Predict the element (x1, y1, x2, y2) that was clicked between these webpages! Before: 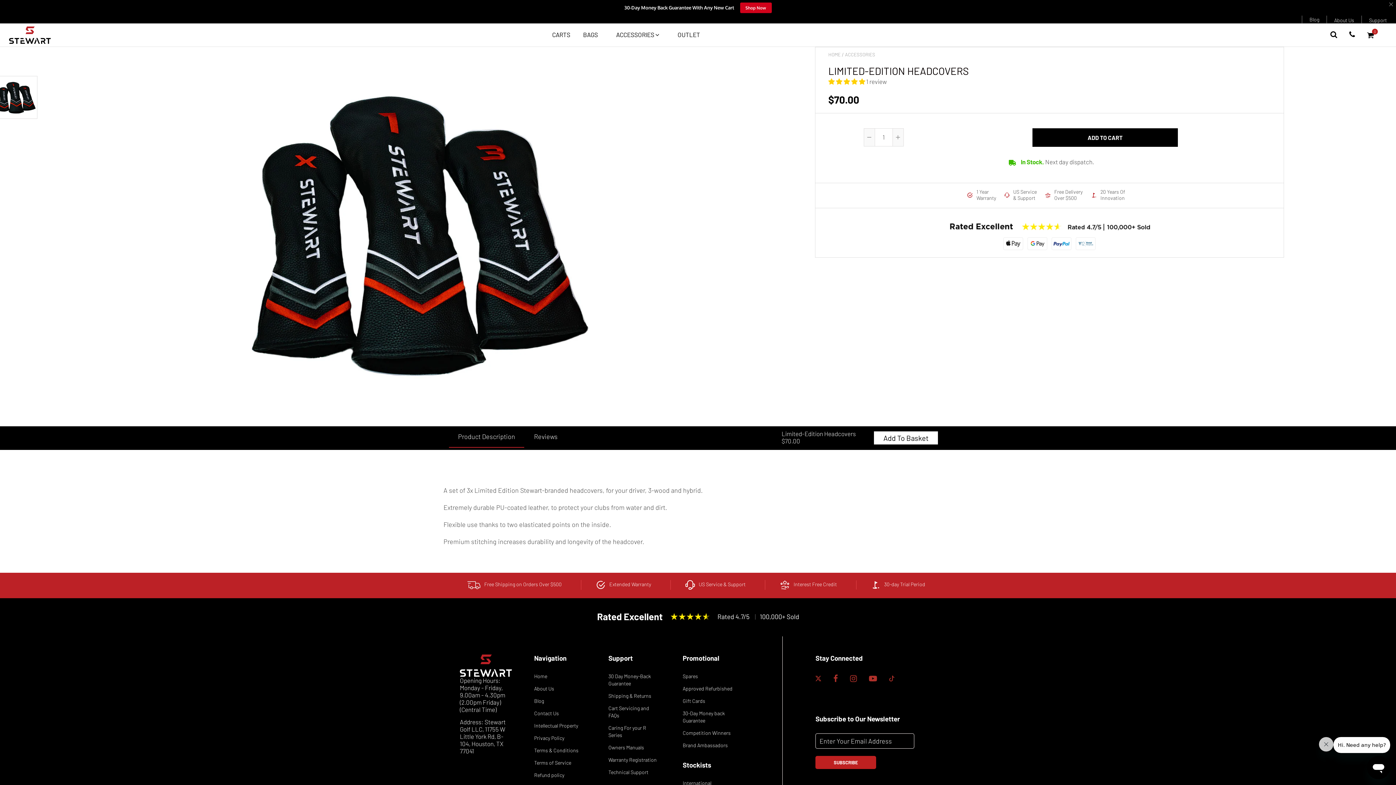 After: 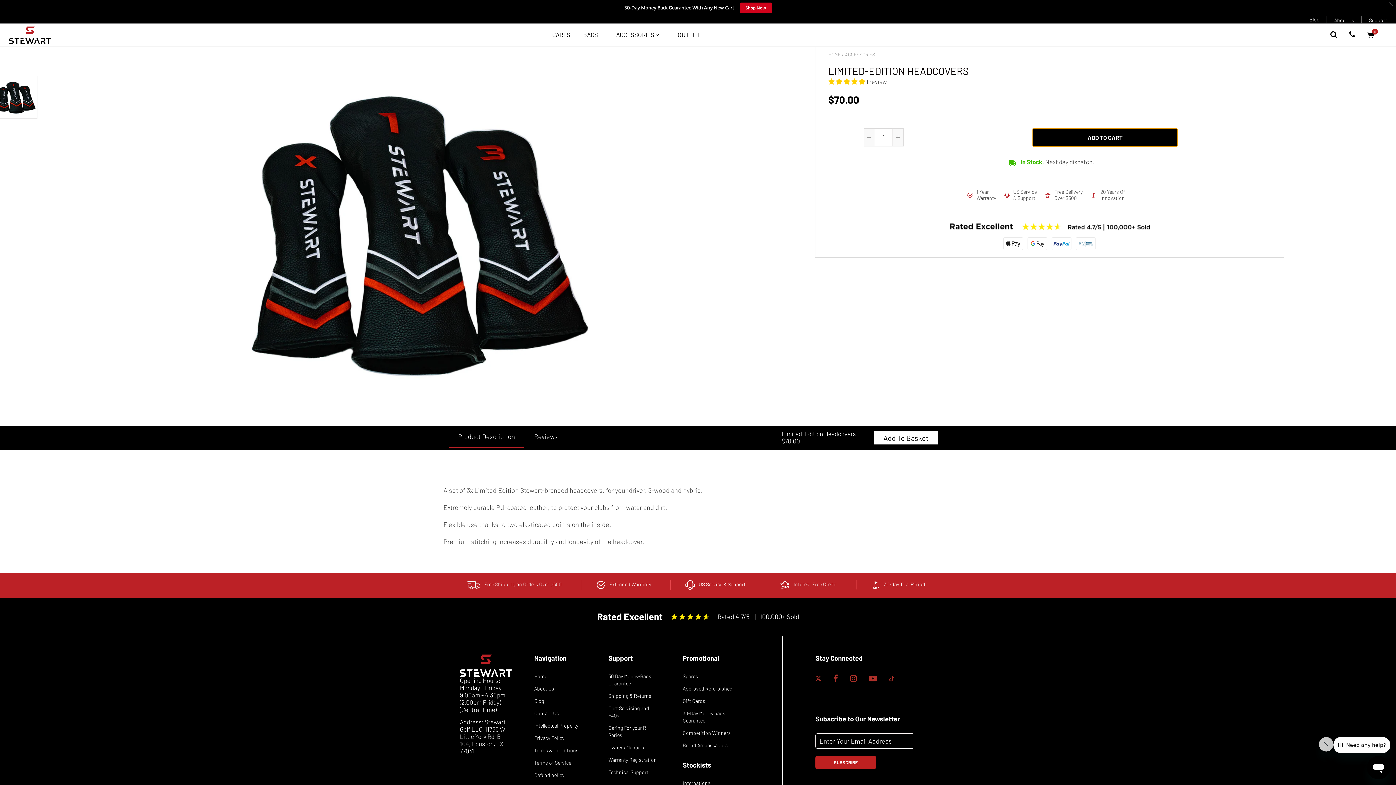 Action: label: ADD TO CART bbox: (1032, 128, 1178, 146)